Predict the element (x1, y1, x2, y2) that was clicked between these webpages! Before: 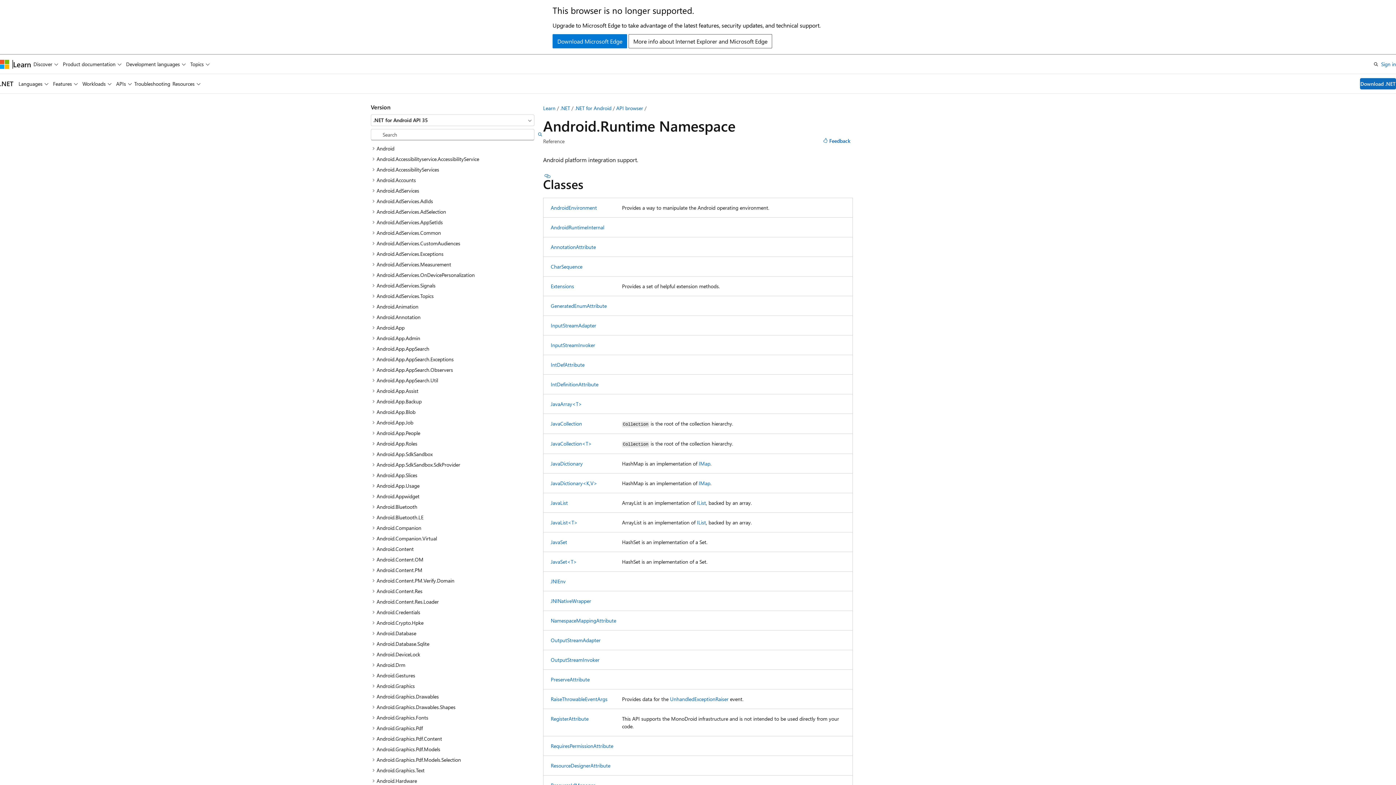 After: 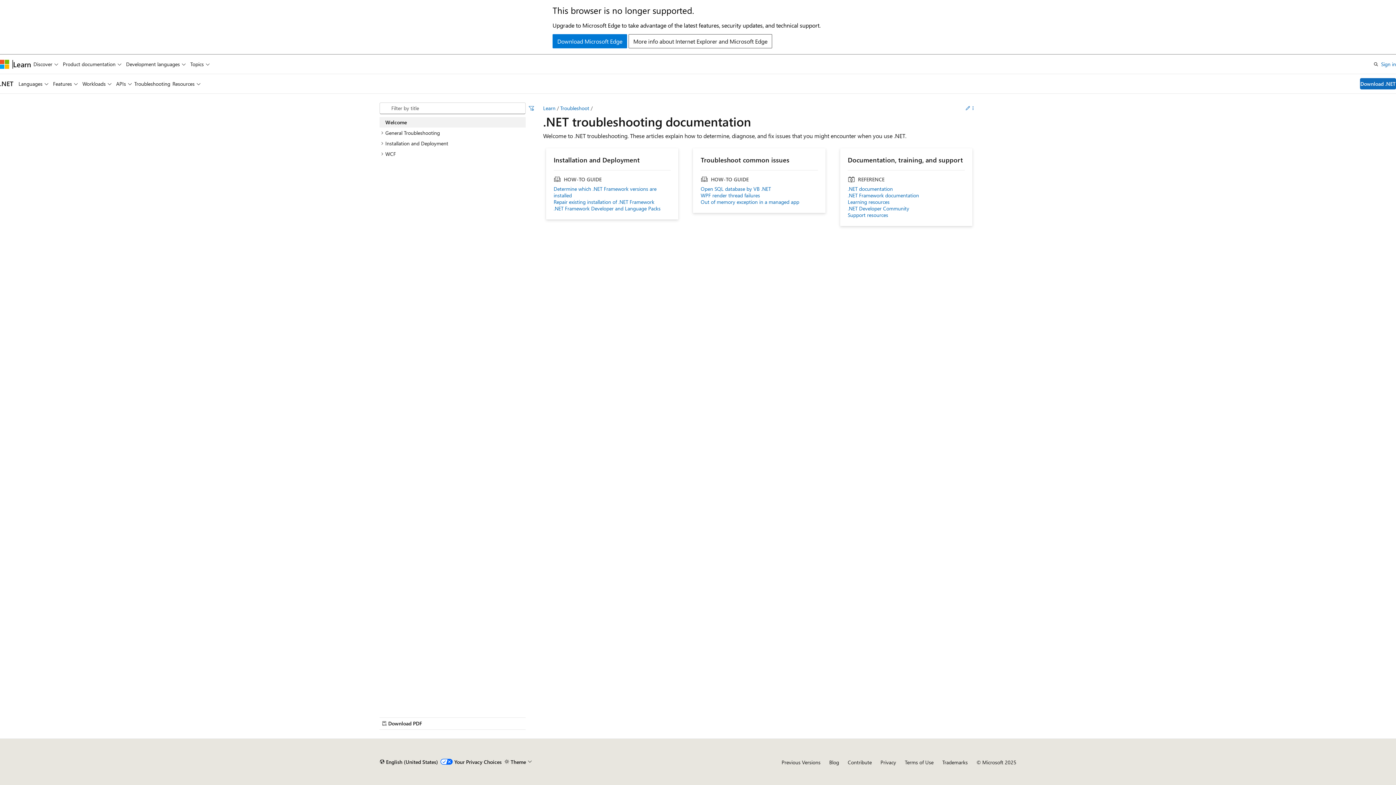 Action: label: Troubleshooting bbox: (134, 74, 170, 93)